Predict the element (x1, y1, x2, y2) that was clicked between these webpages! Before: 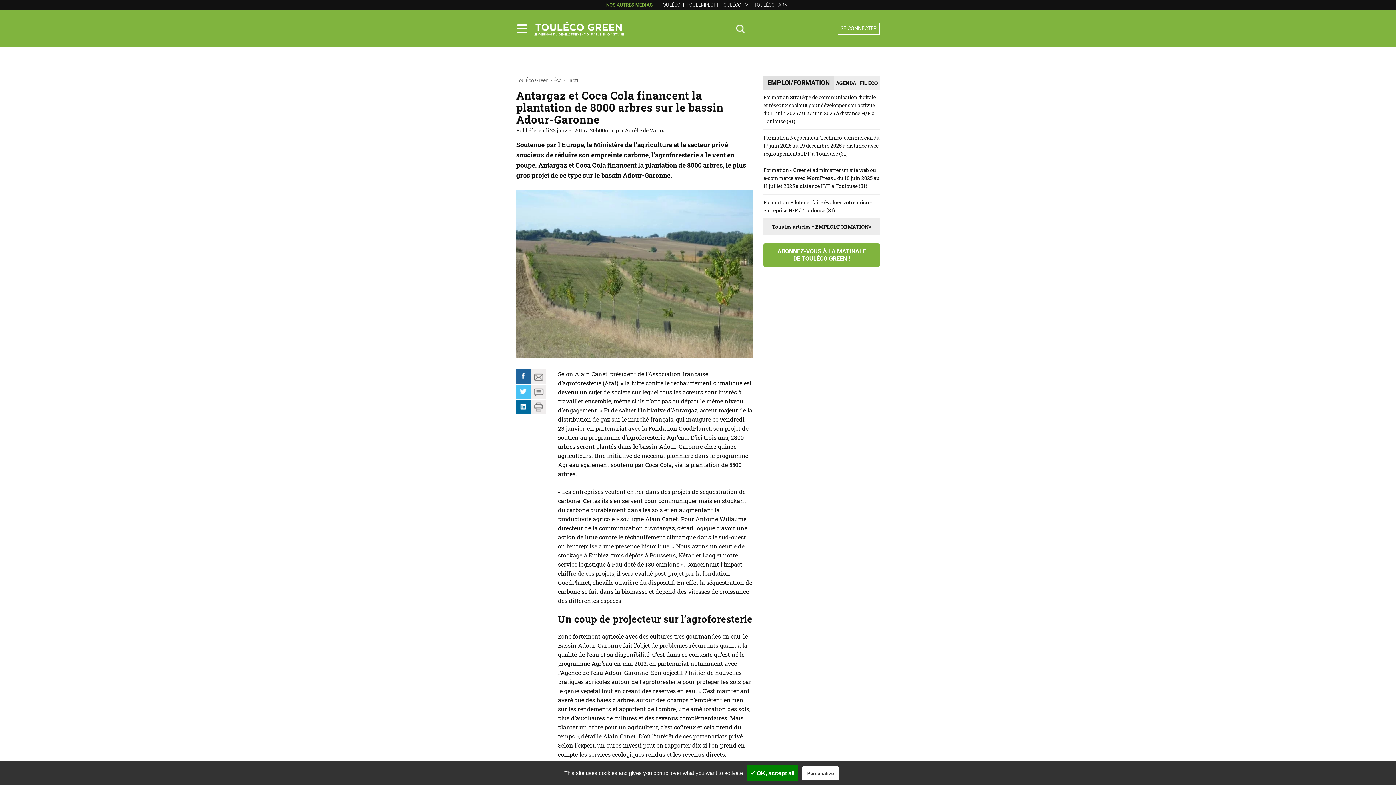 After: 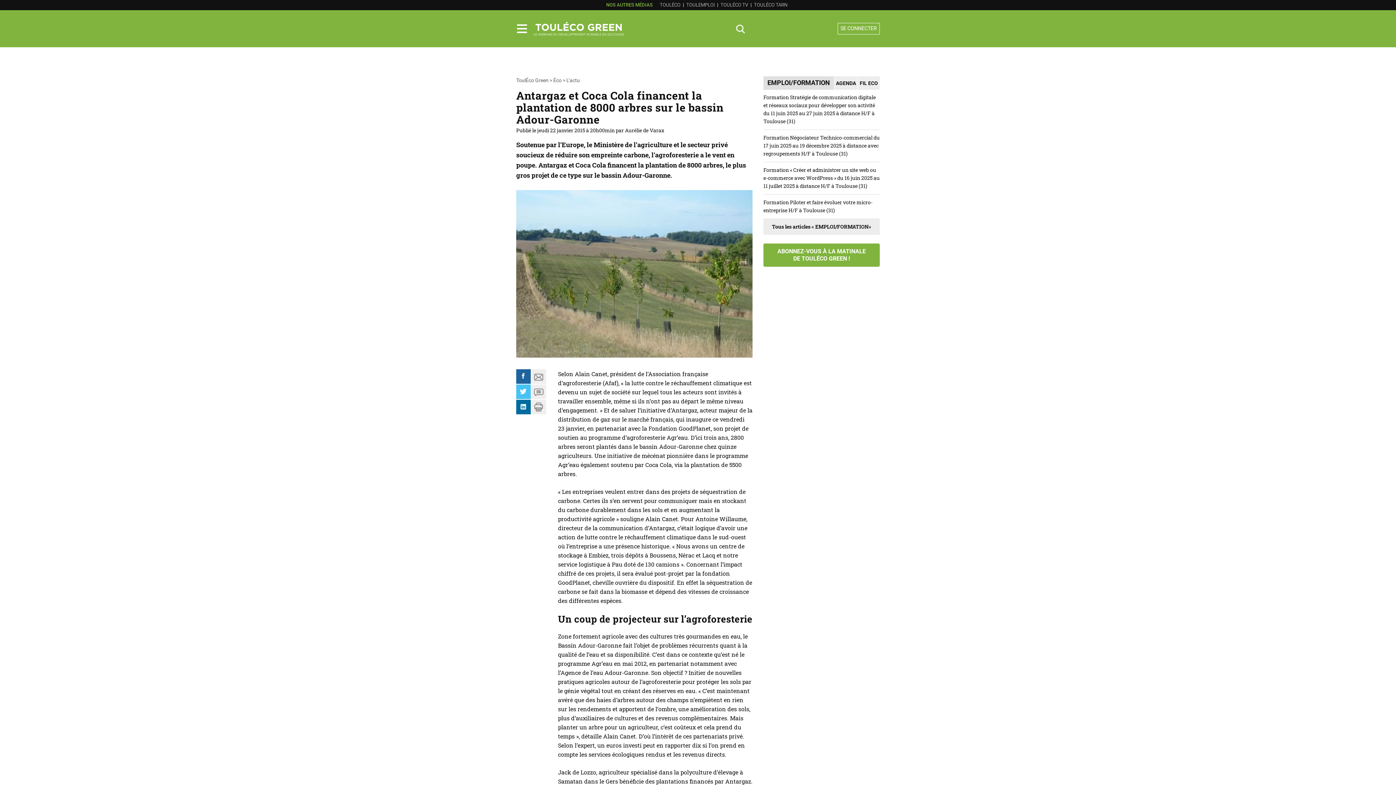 Action: label: ✓ OK, accept all bbox: (747, 765, 798, 781)